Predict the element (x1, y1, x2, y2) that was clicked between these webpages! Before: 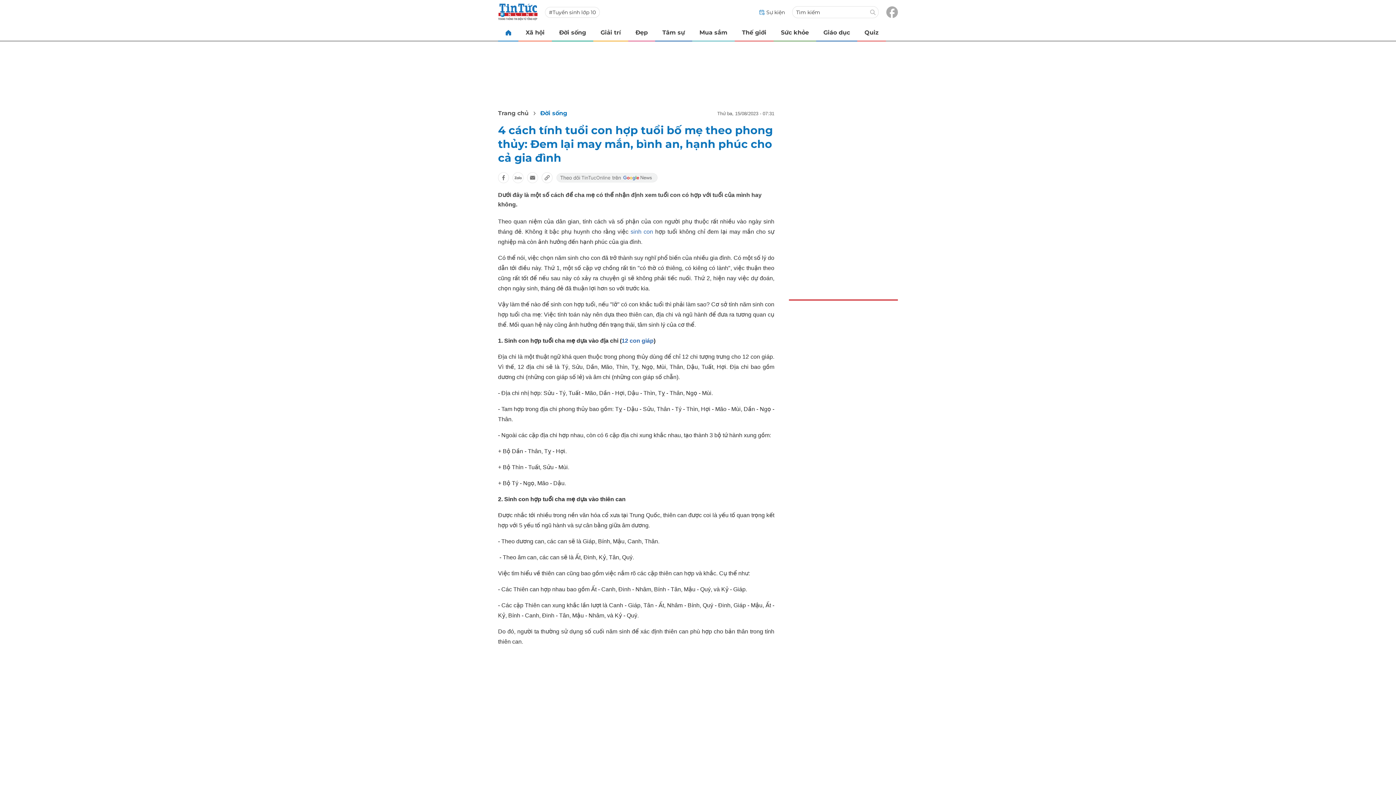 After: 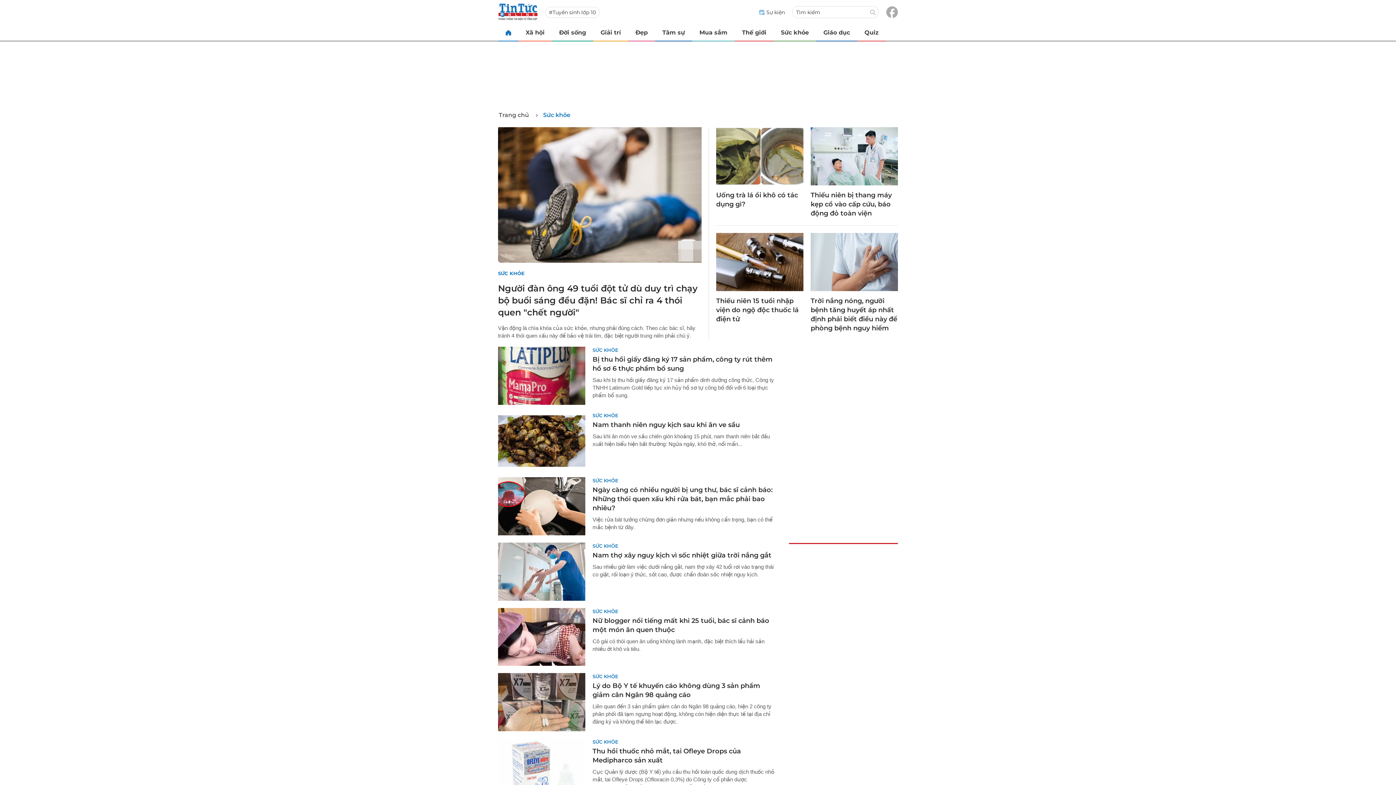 Action: label: Sức khỏe bbox: (773, 24, 816, 40)